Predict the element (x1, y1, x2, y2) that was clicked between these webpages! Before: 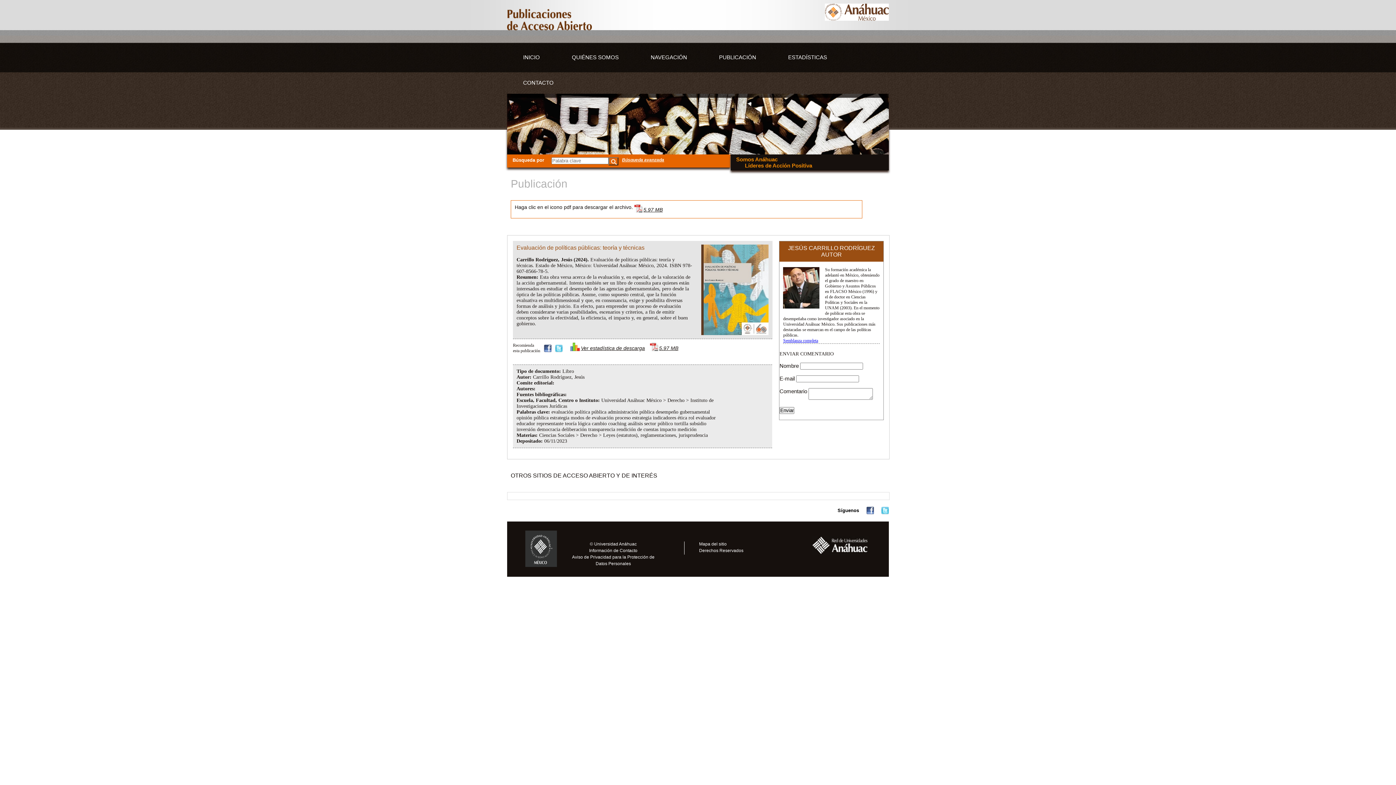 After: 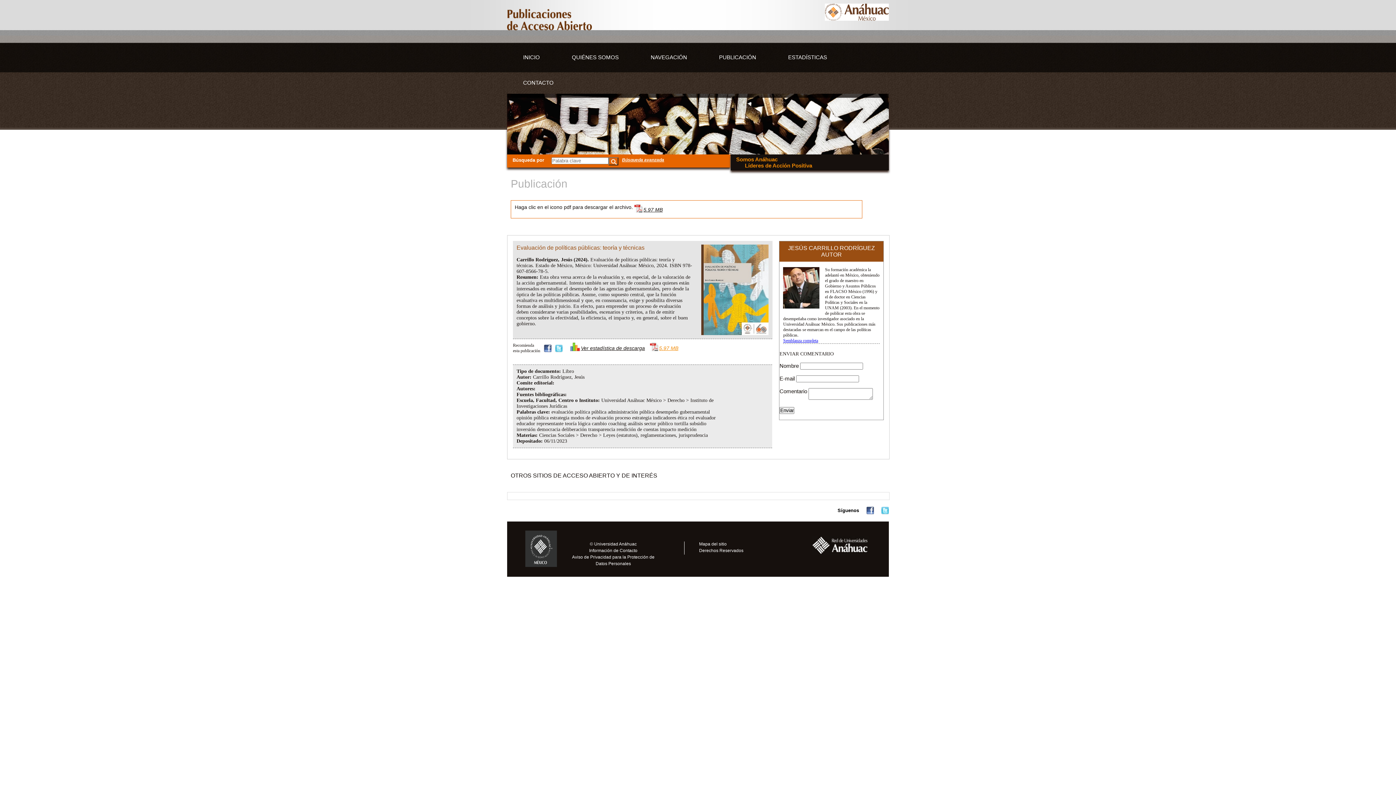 Action: label: 5.97 MB bbox: (650, 342, 702, 351)